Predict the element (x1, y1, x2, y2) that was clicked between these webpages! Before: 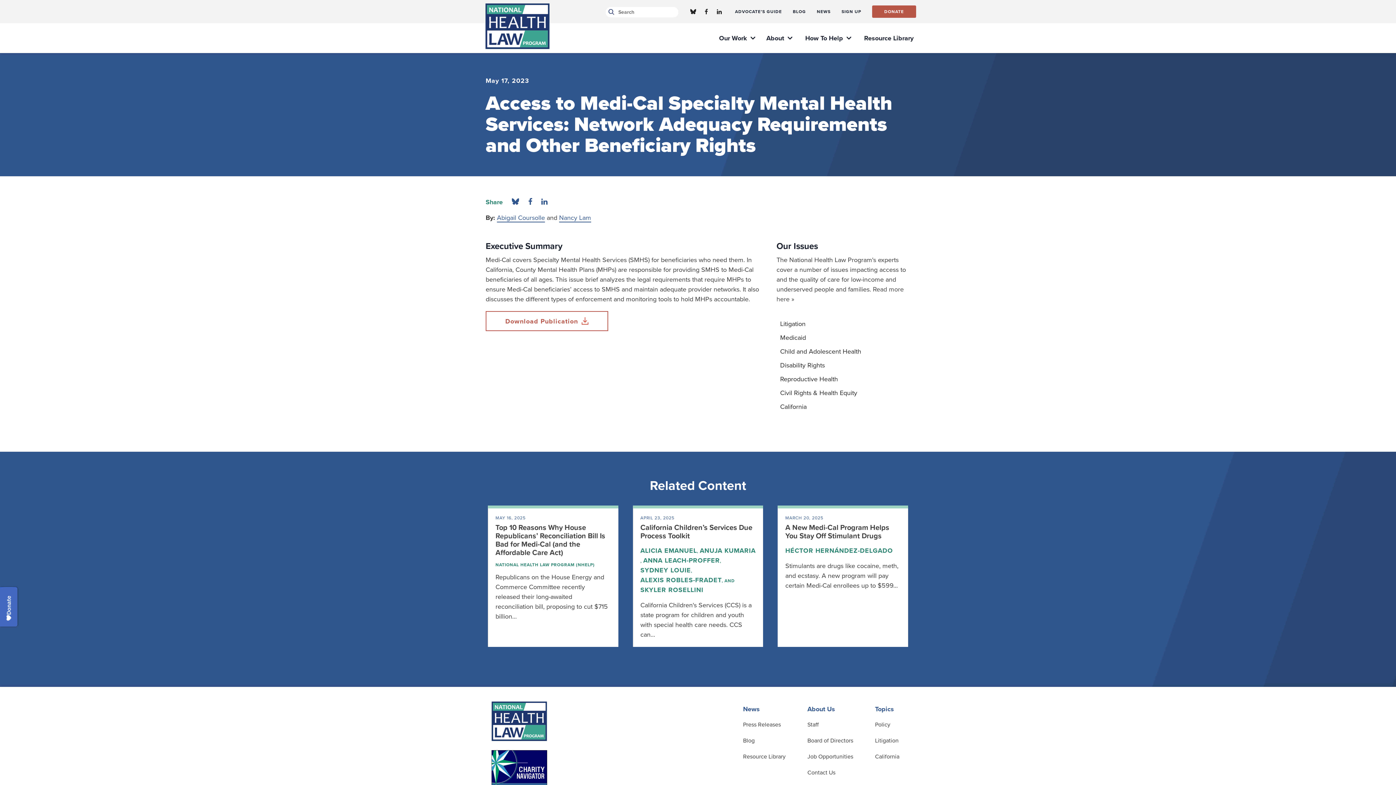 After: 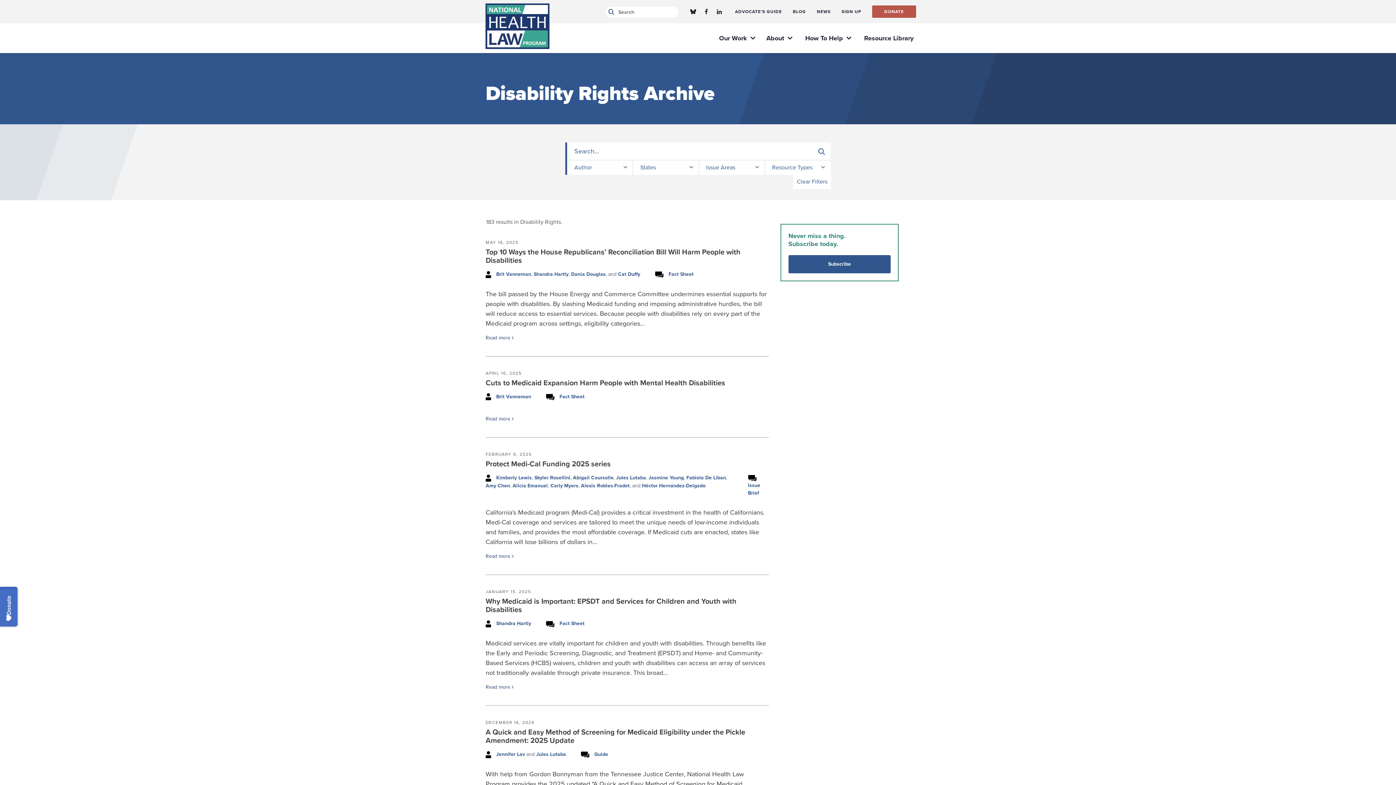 Action: label: Disability Rights bbox: (780, 358, 910, 372)